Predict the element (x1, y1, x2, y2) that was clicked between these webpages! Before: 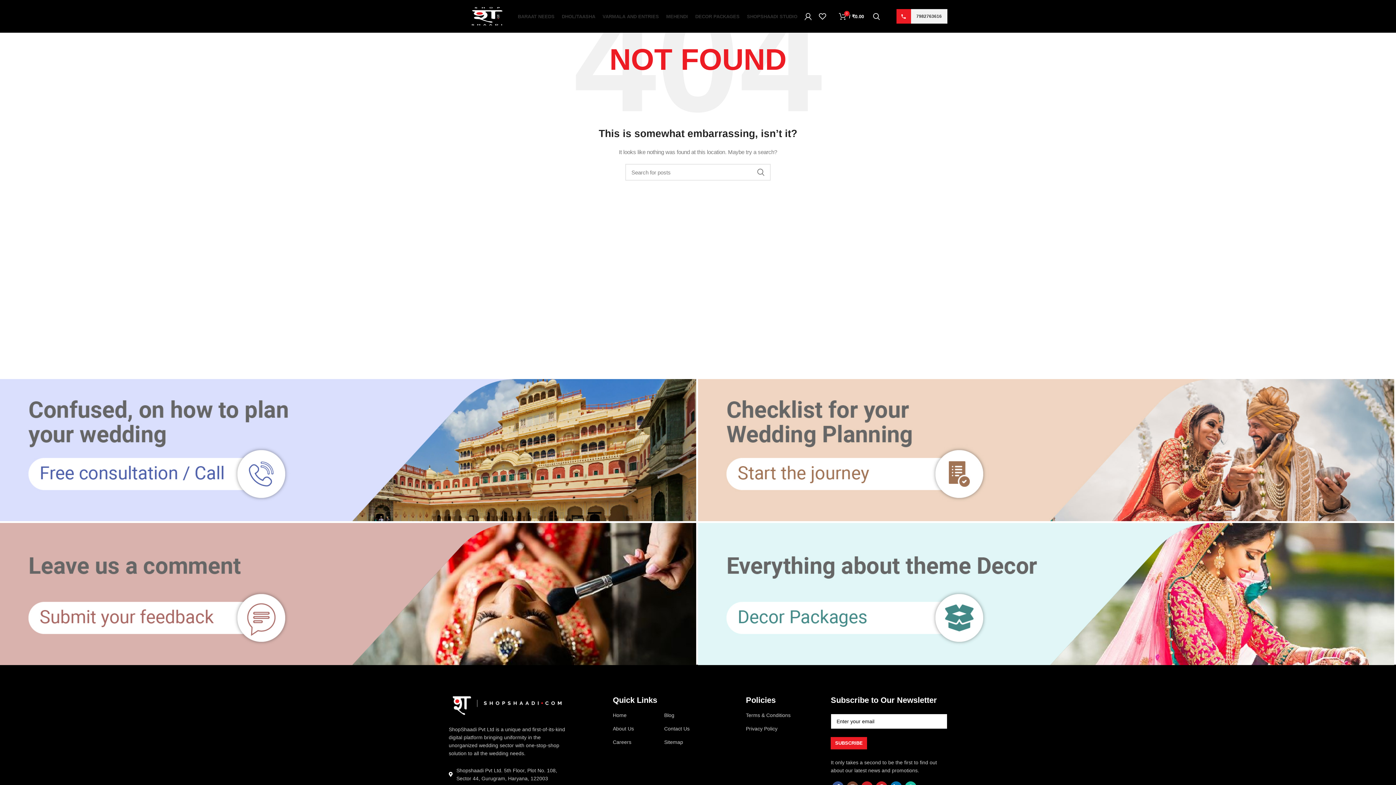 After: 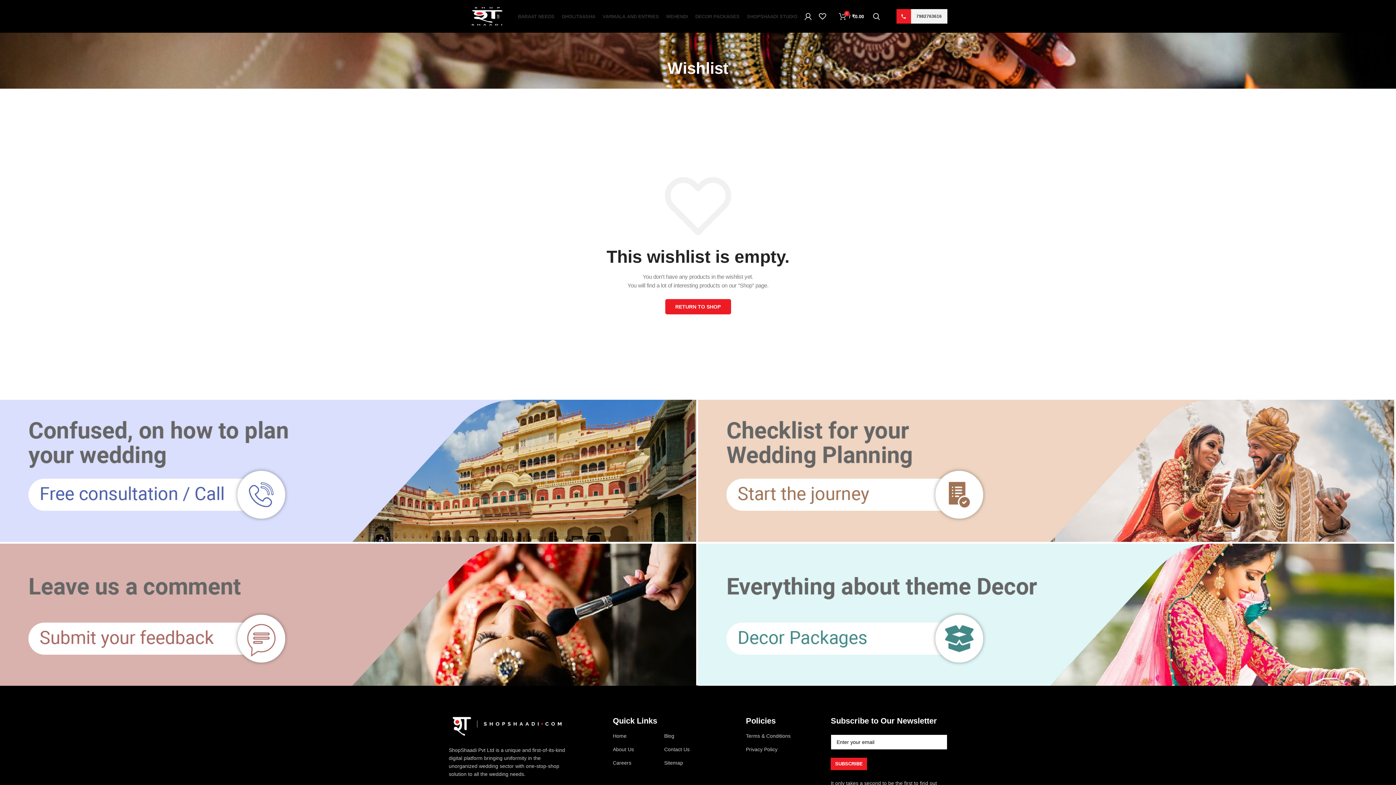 Action: bbox: (815, 9, 835, 23) label: 0